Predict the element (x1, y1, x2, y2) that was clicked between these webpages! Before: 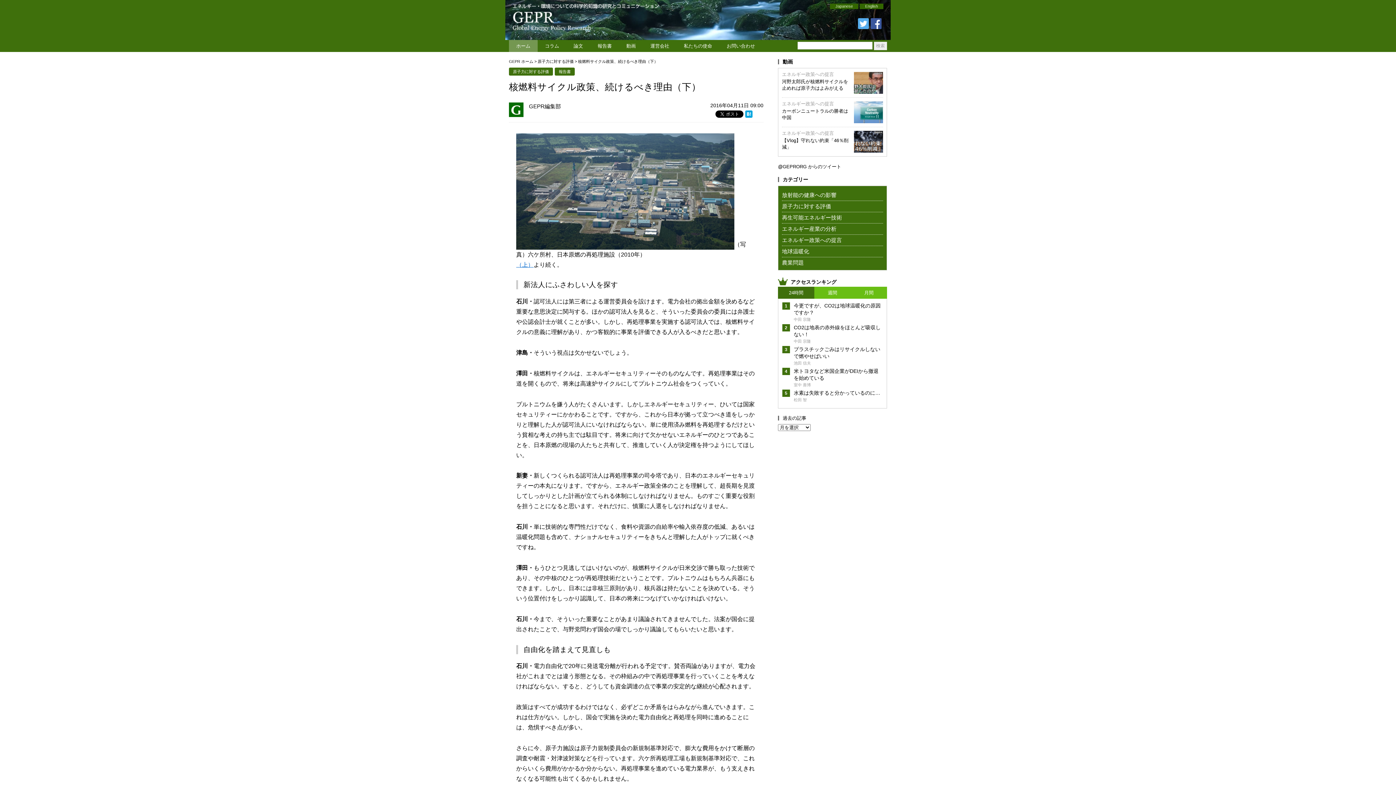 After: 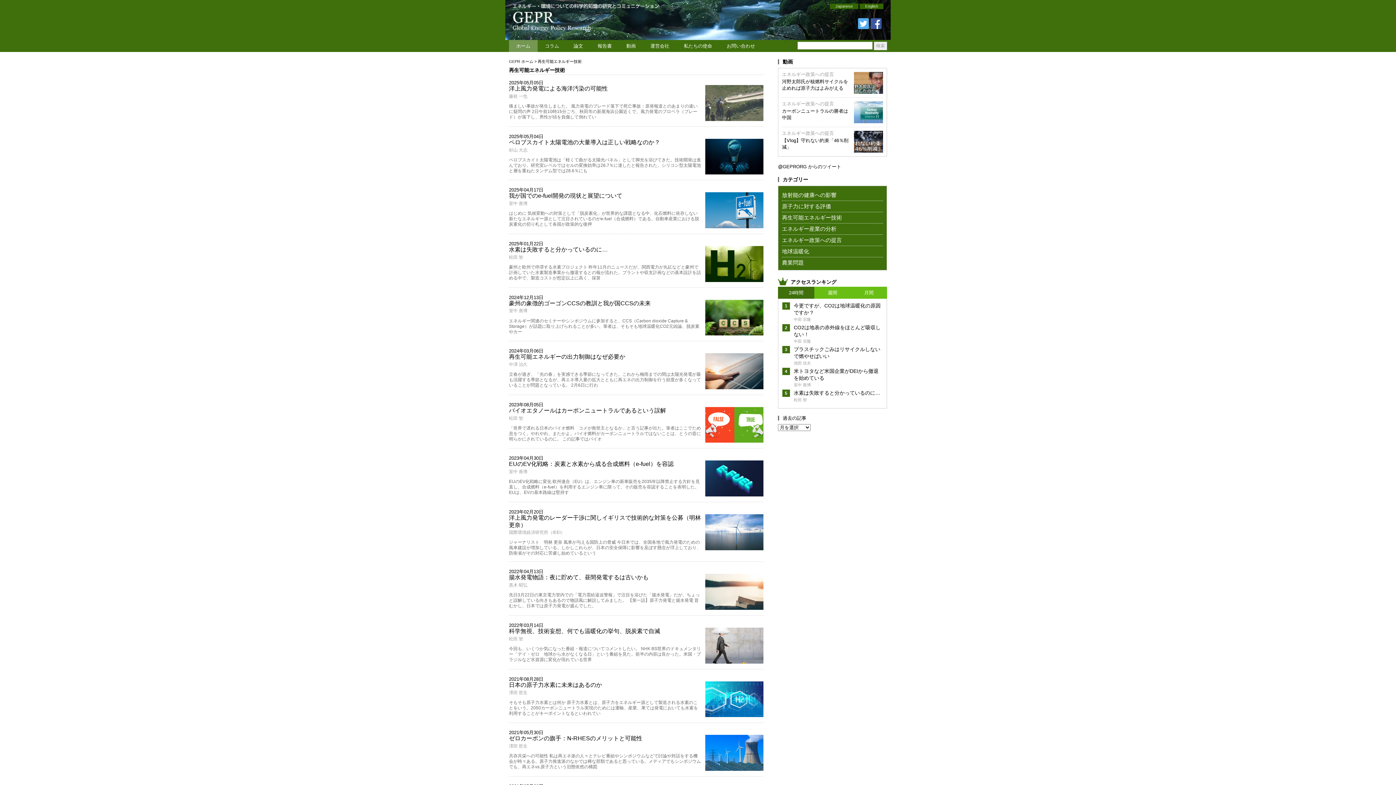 Action: bbox: (782, 212, 883, 223) label: 再生可能エネルギー技術